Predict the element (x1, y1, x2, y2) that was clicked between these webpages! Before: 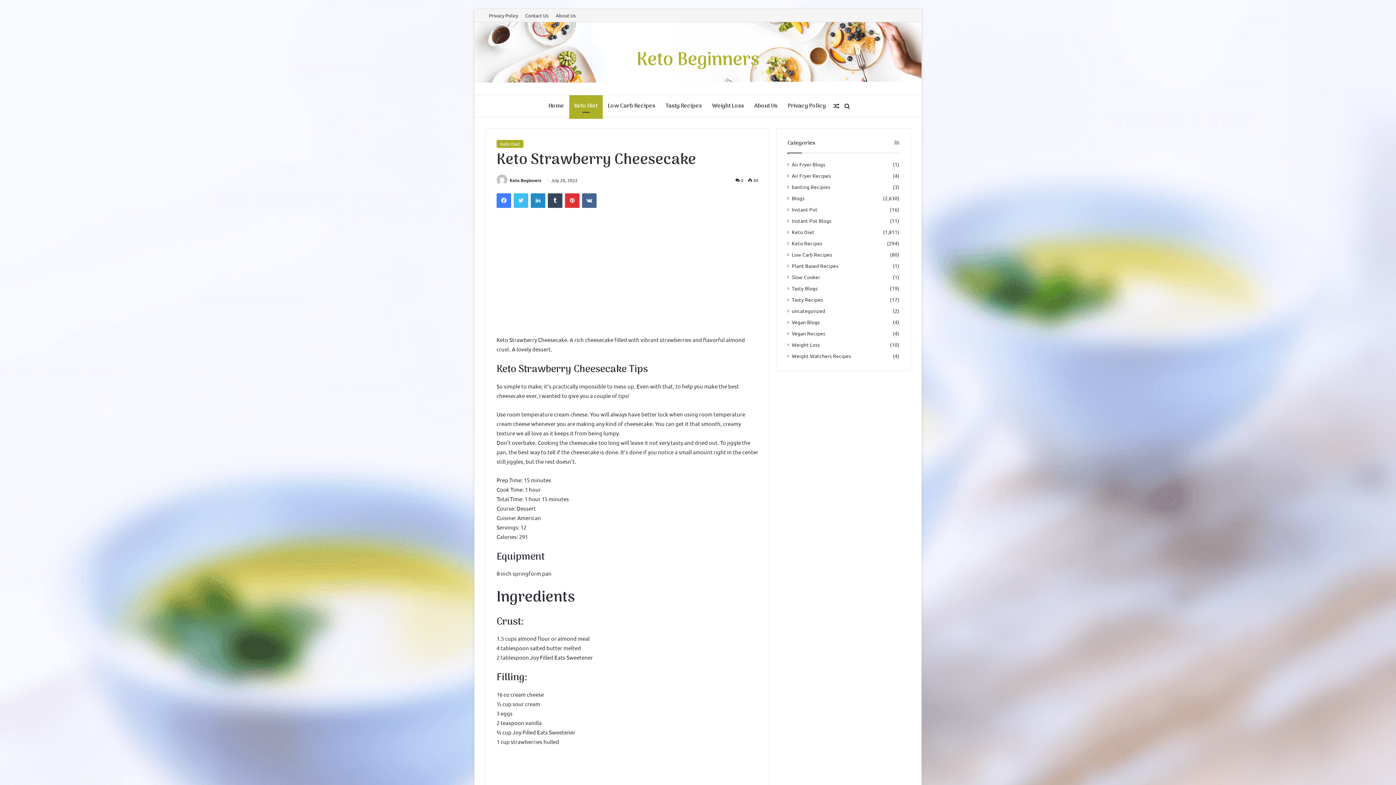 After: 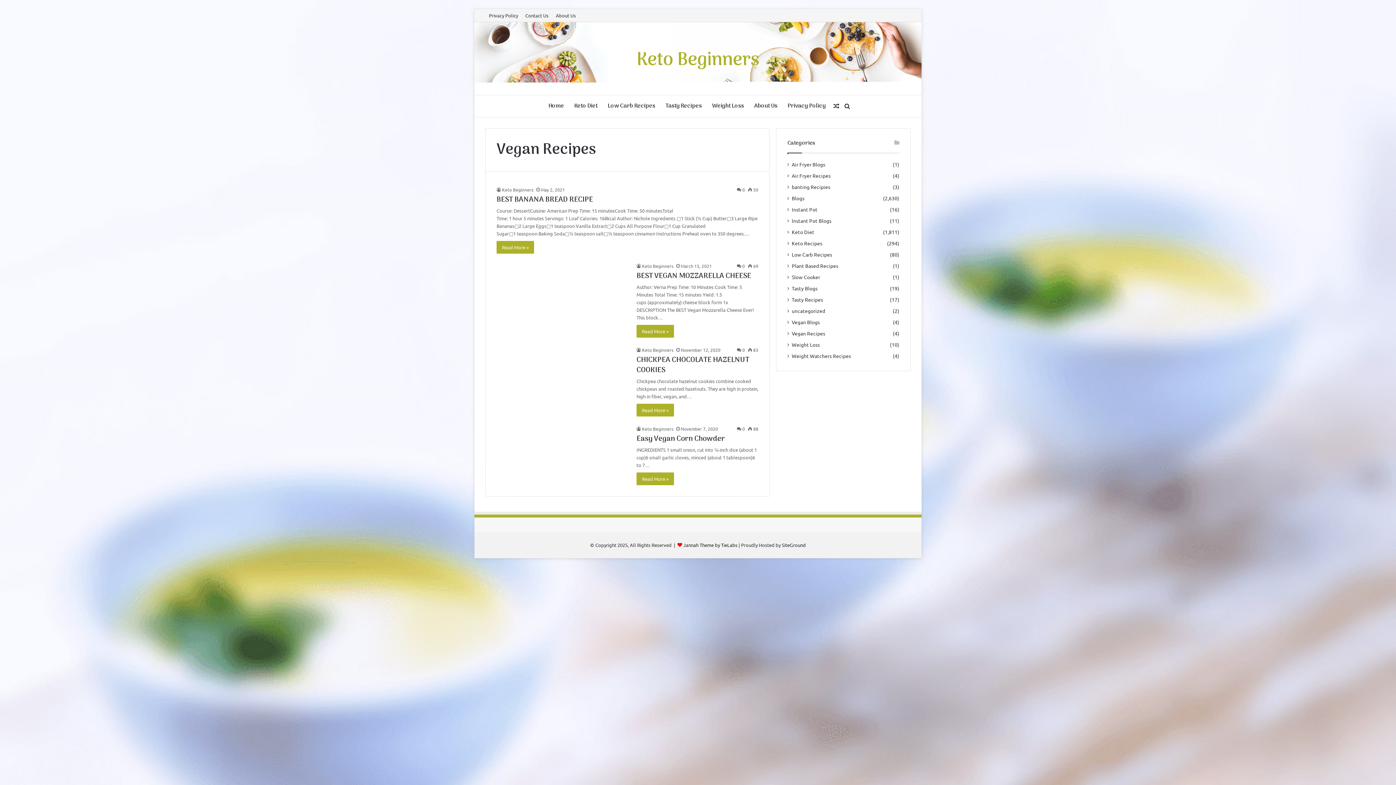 Action: label: Vegan Recipes bbox: (792, 329, 825, 337)